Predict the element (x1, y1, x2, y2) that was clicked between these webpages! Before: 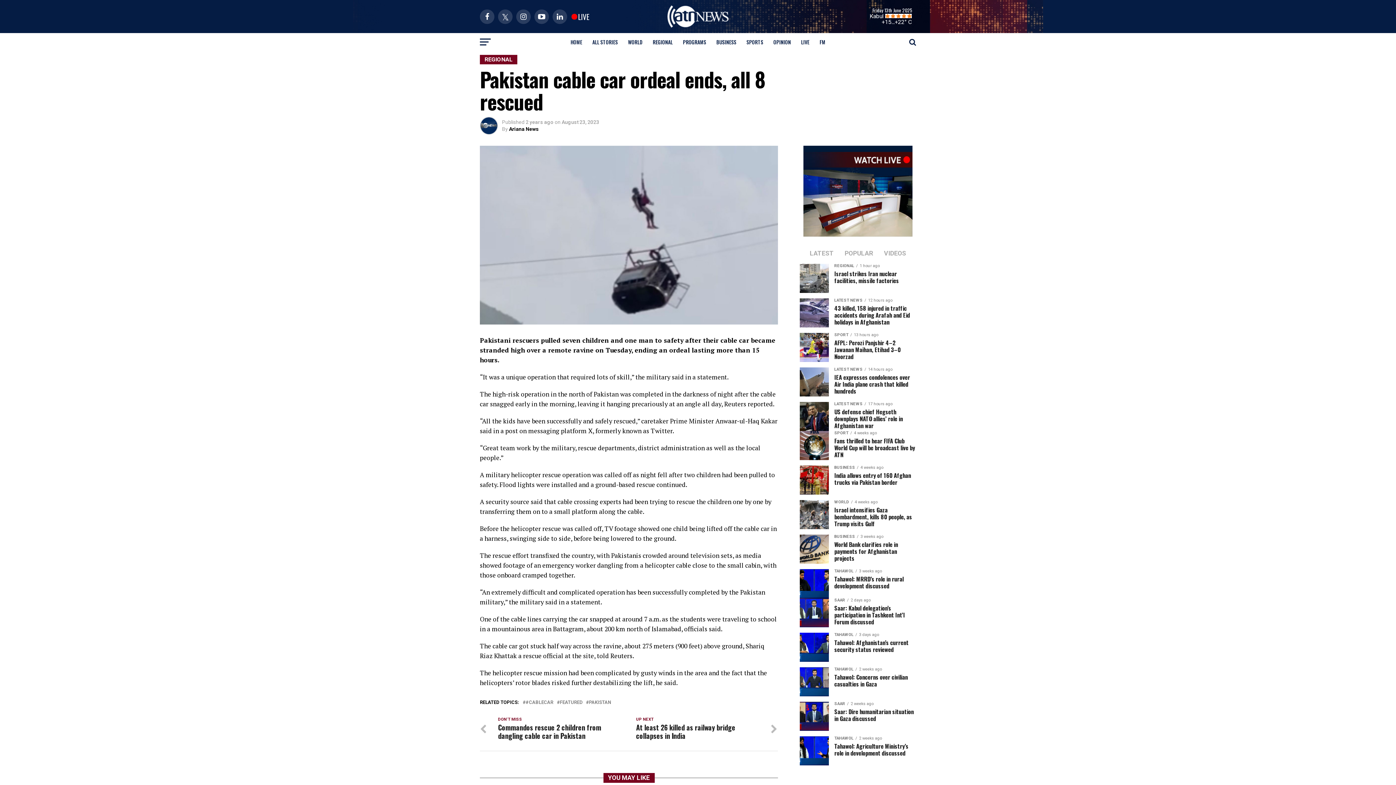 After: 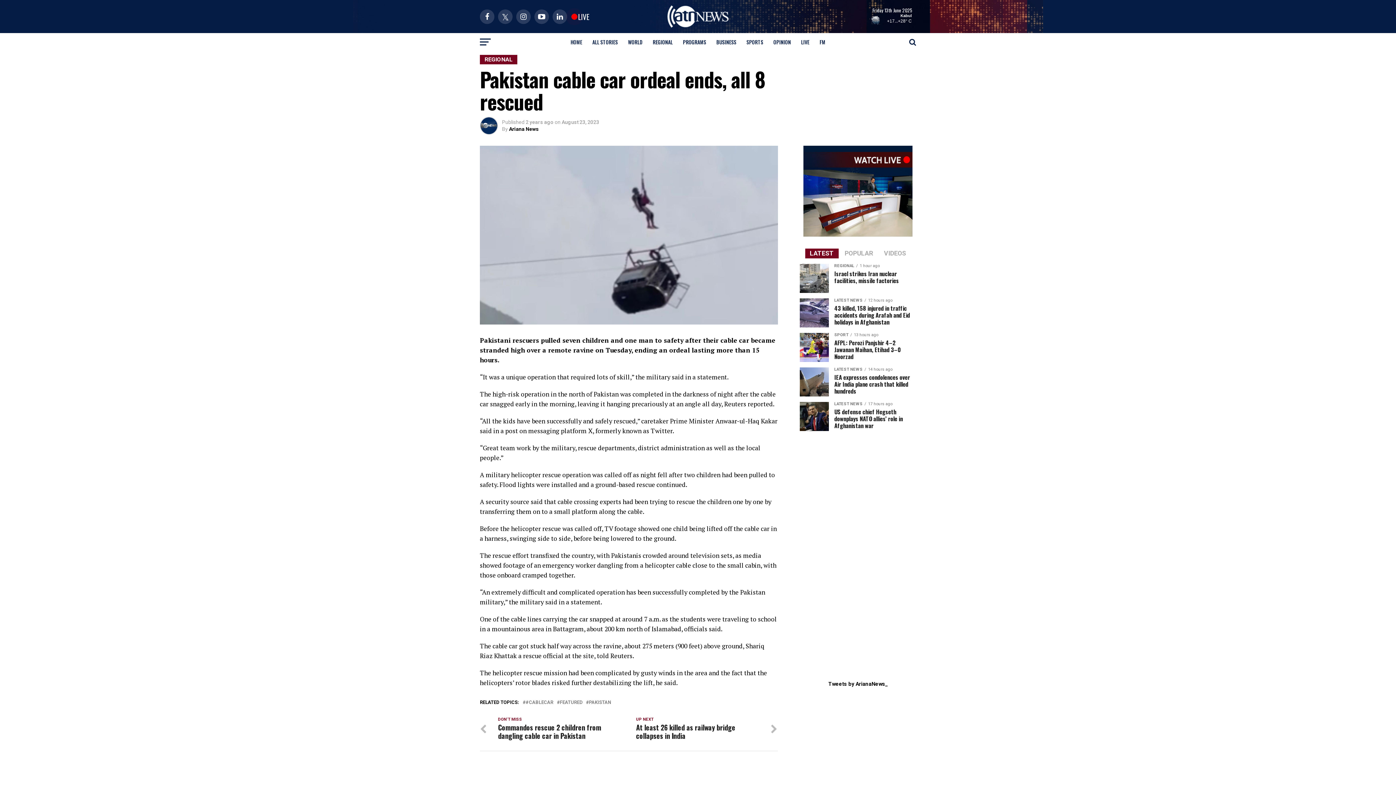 Action: bbox: (869, 12, 884, 19) label: Kabul